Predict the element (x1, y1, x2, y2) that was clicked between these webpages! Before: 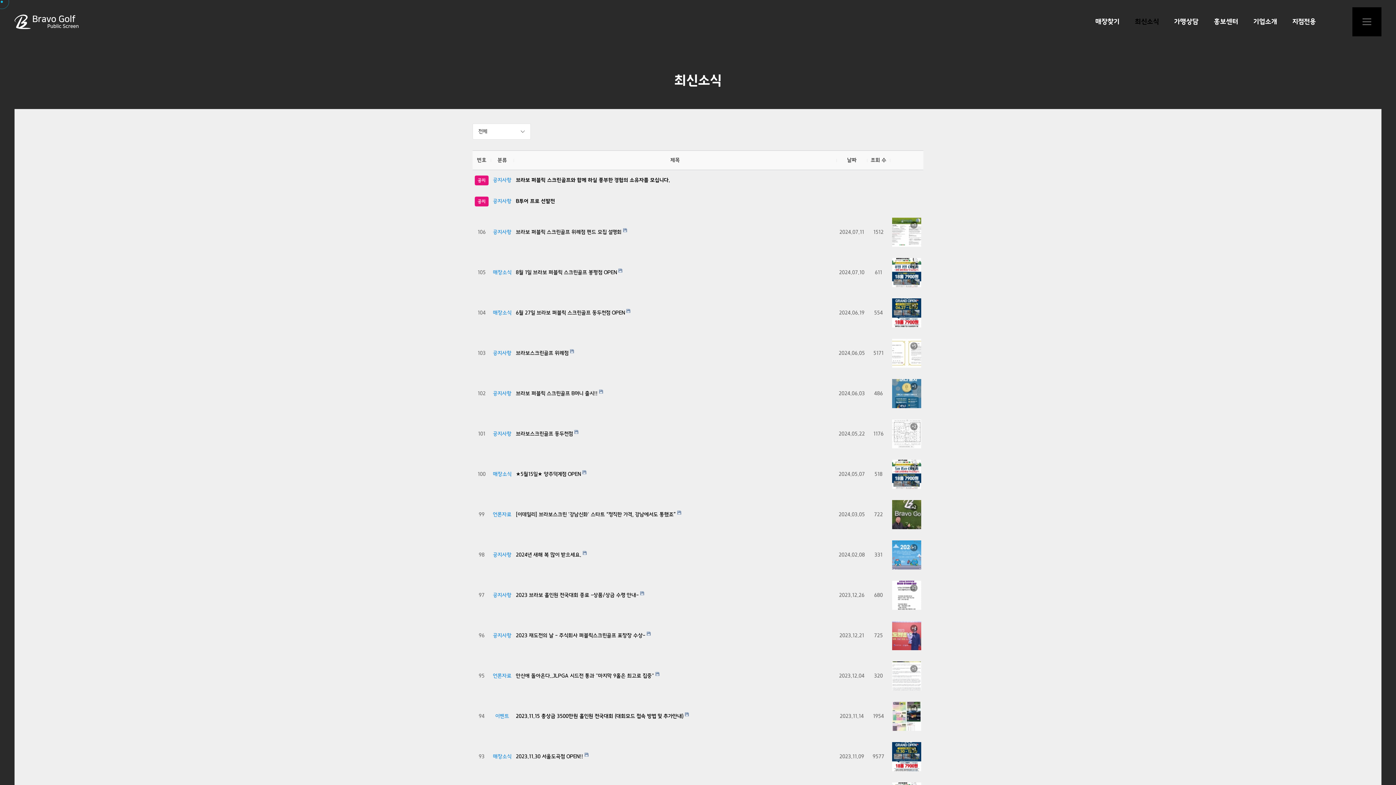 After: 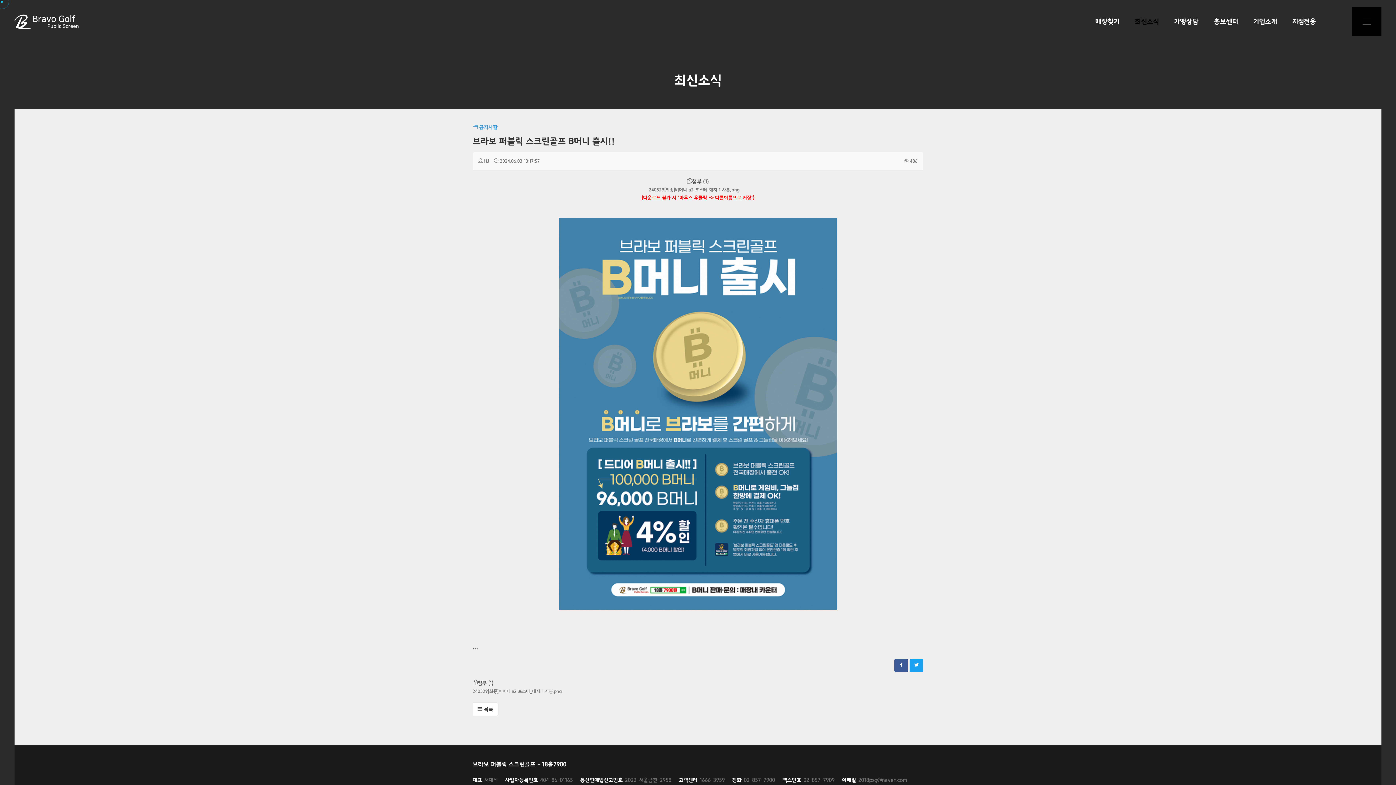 Action: bbox: (892, 379, 921, 408) label: +1